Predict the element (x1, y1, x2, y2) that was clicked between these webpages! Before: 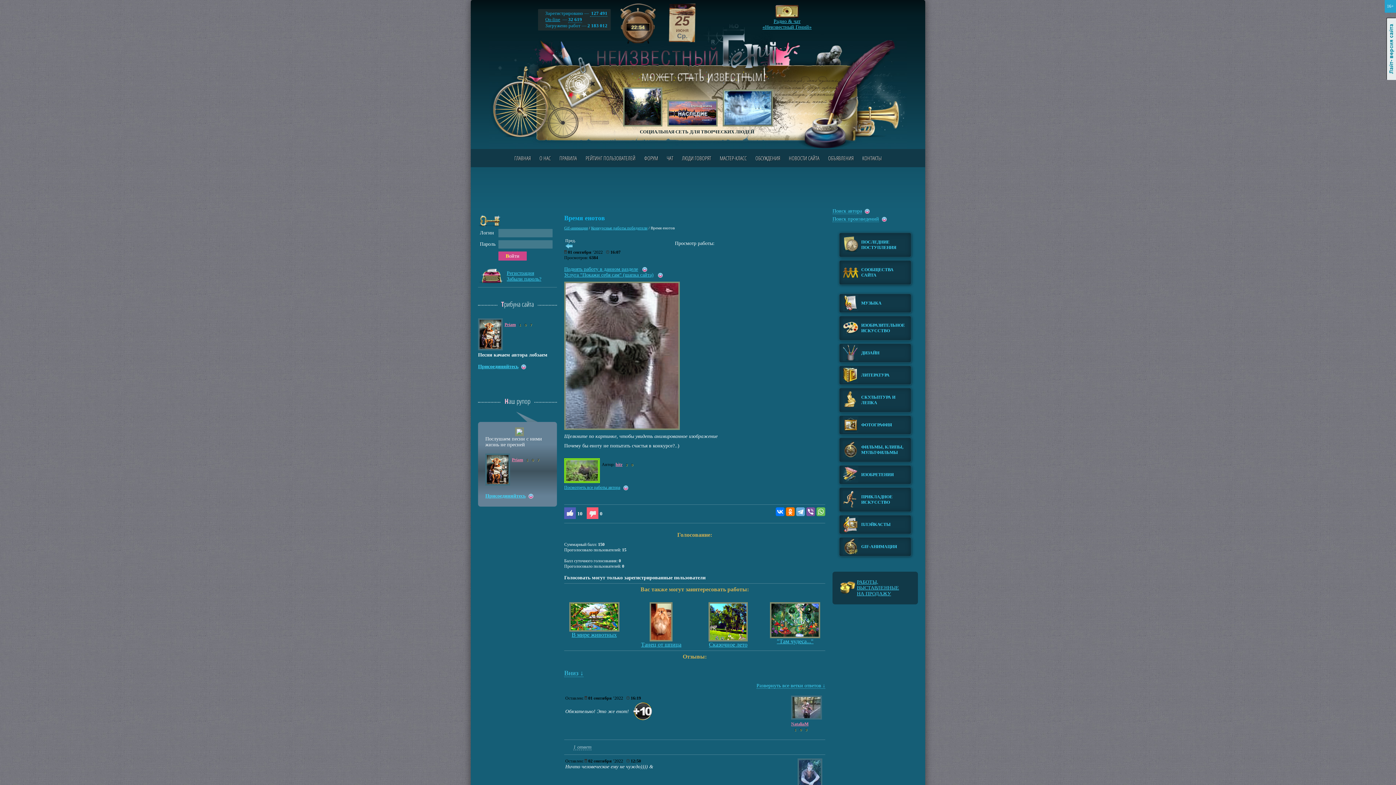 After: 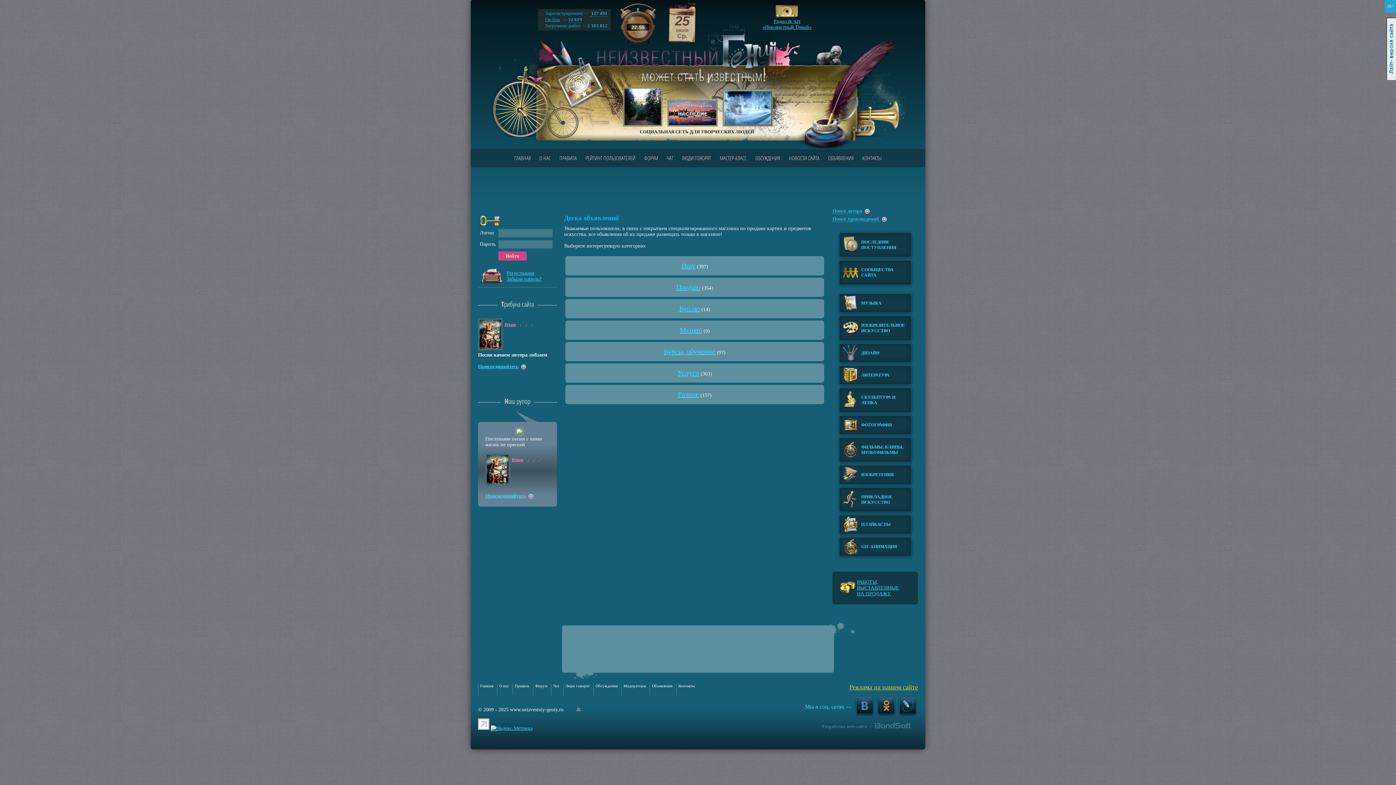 Action: bbox: (828, 154, 853, 161) label: ОБЪЯВЛЕНИЯ